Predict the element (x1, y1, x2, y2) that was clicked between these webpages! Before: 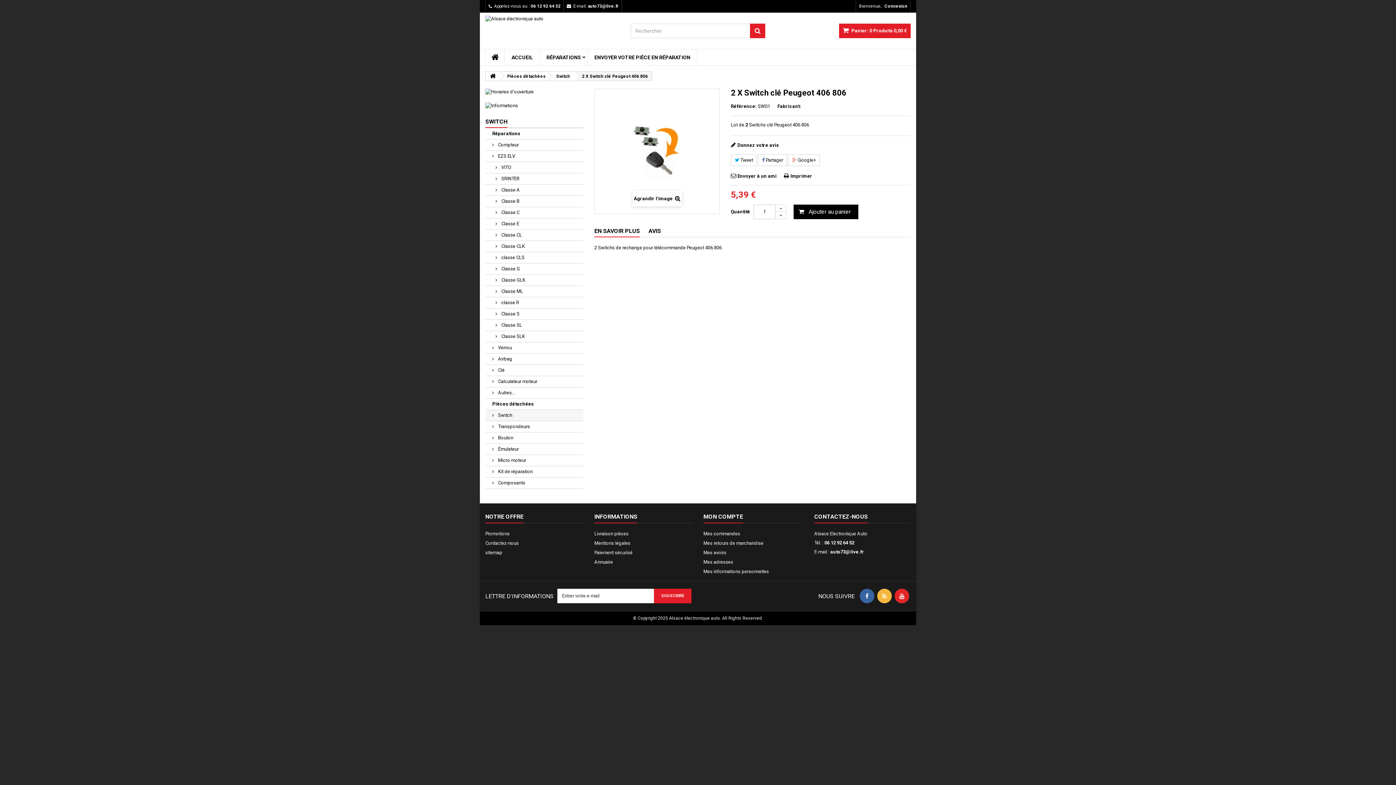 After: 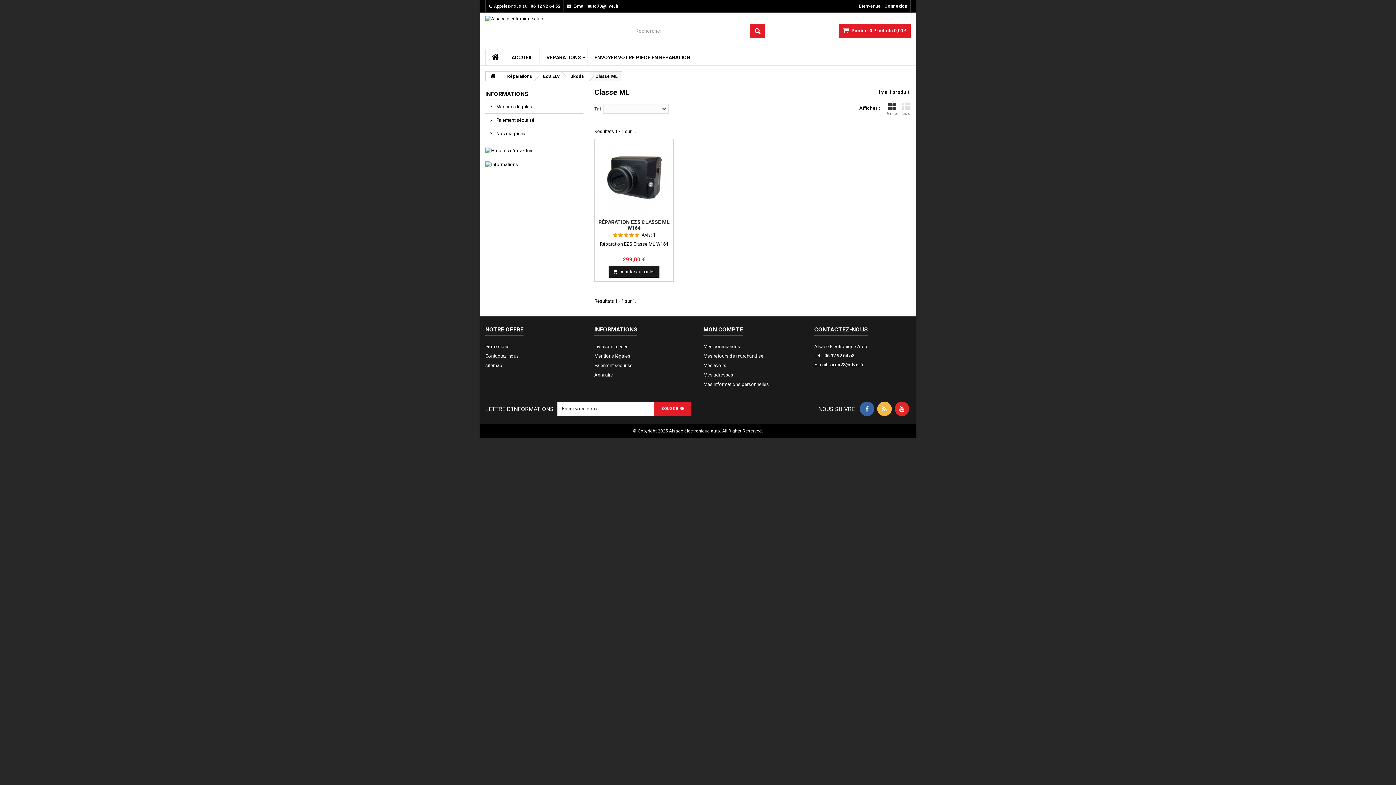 Action: label:  Classe ML bbox: (485, 286, 583, 297)